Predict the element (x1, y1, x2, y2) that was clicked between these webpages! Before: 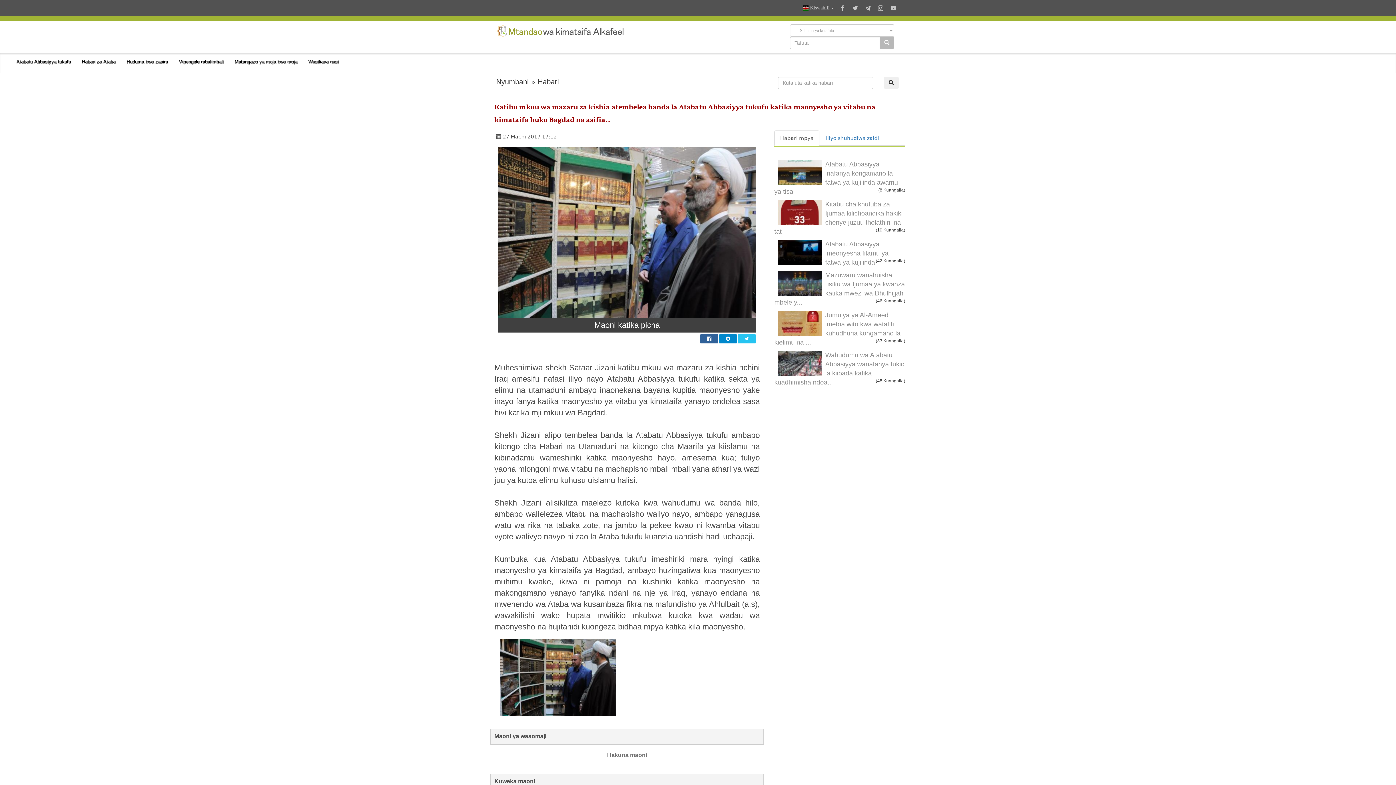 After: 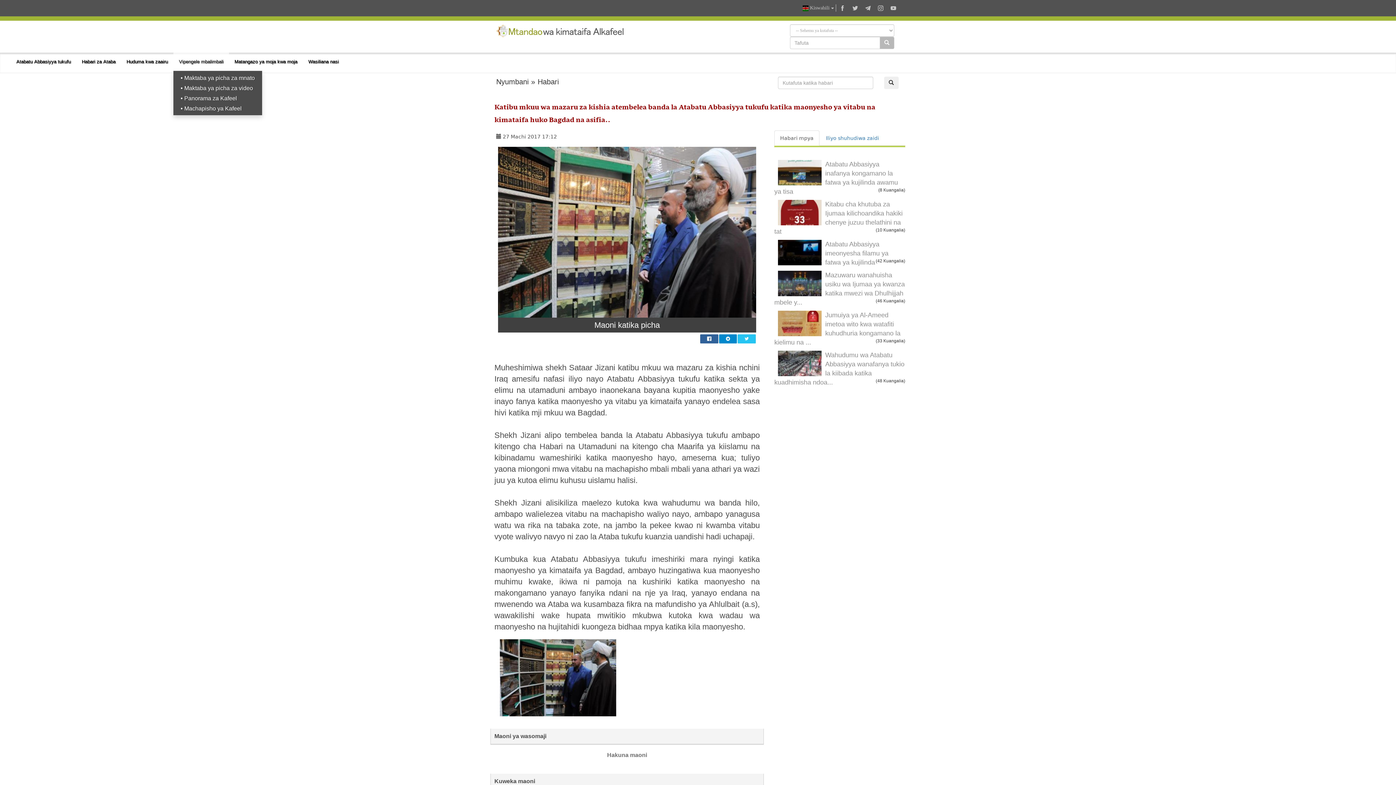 Action: label: Vipengele mbalimbali bbox: (173, 52, 229, 70)